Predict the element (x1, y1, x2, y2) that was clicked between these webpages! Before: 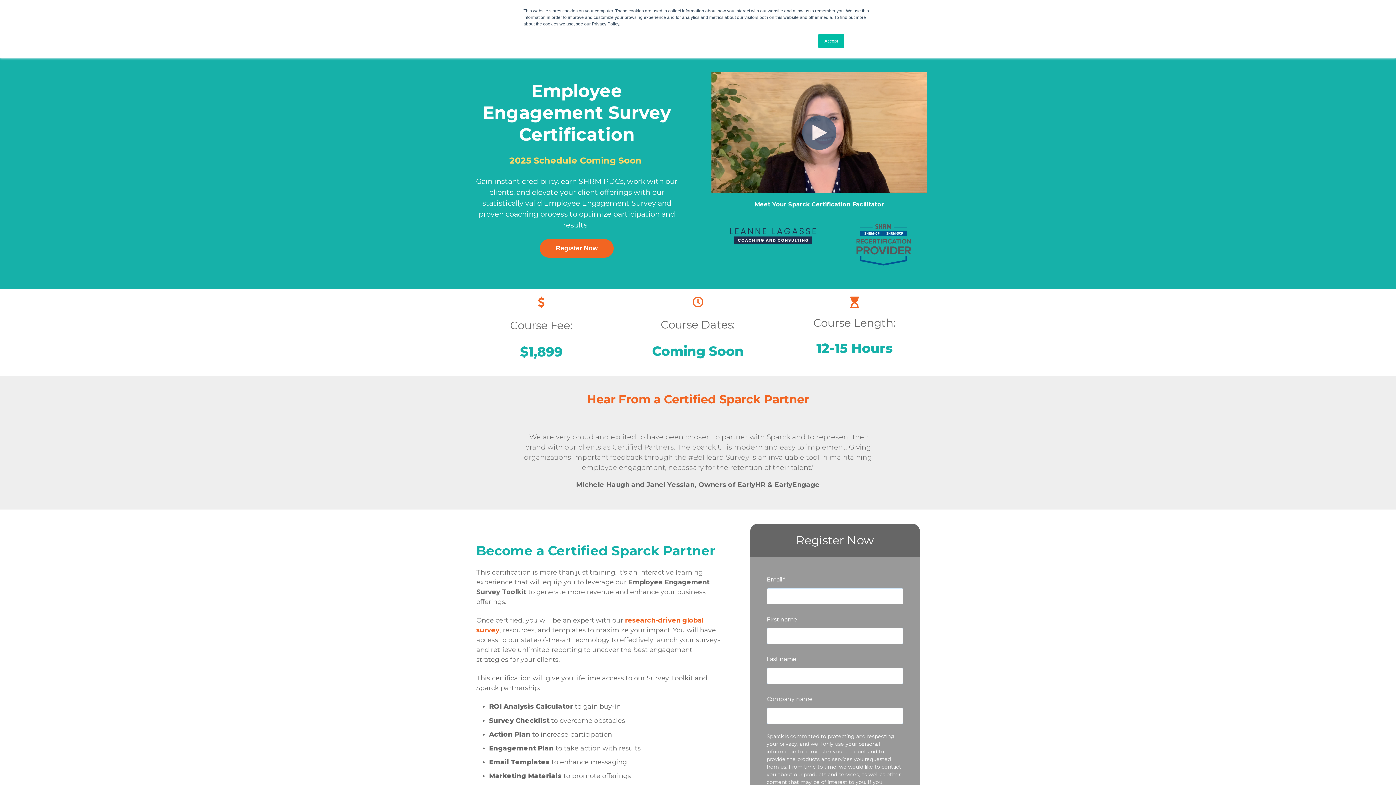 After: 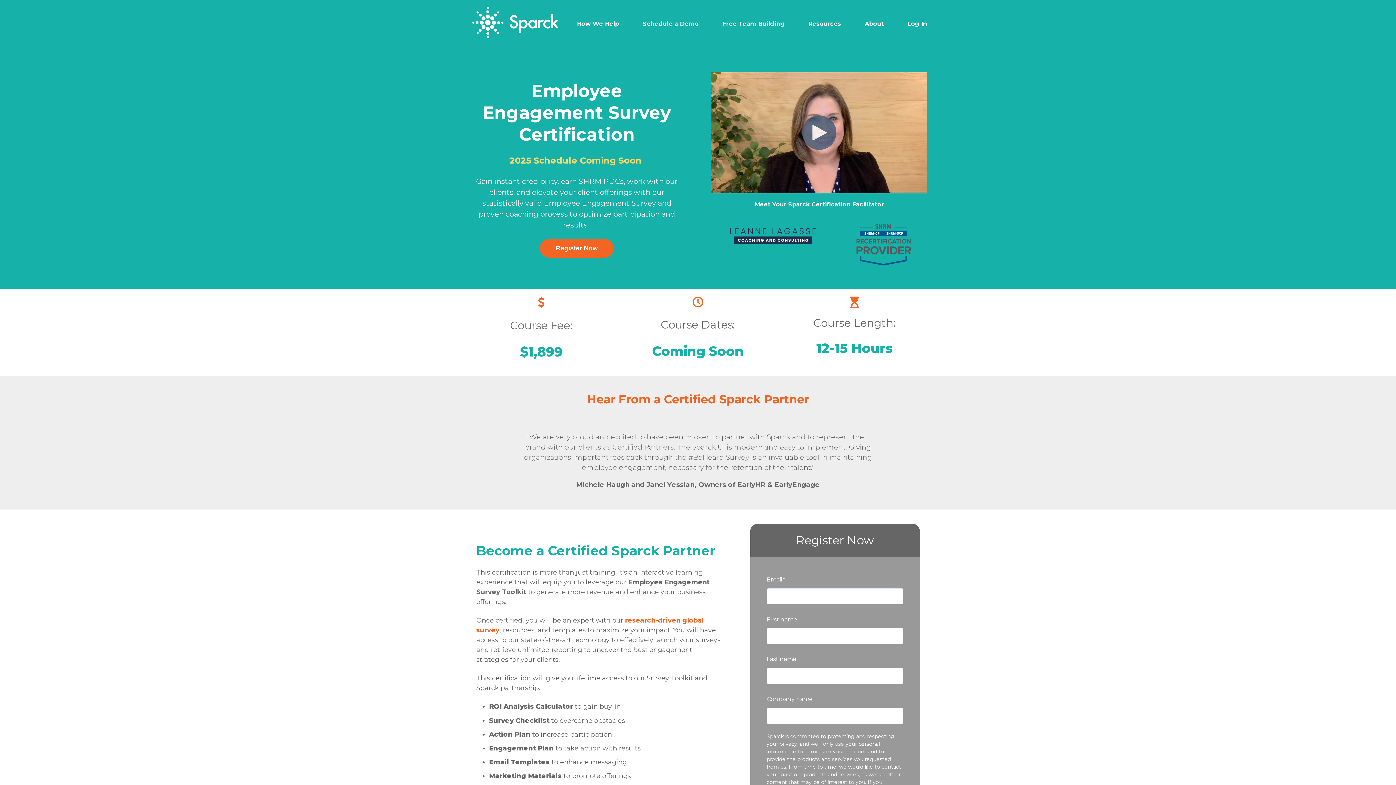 Action: bbox: (818, 33, 844, 48) label: Accept